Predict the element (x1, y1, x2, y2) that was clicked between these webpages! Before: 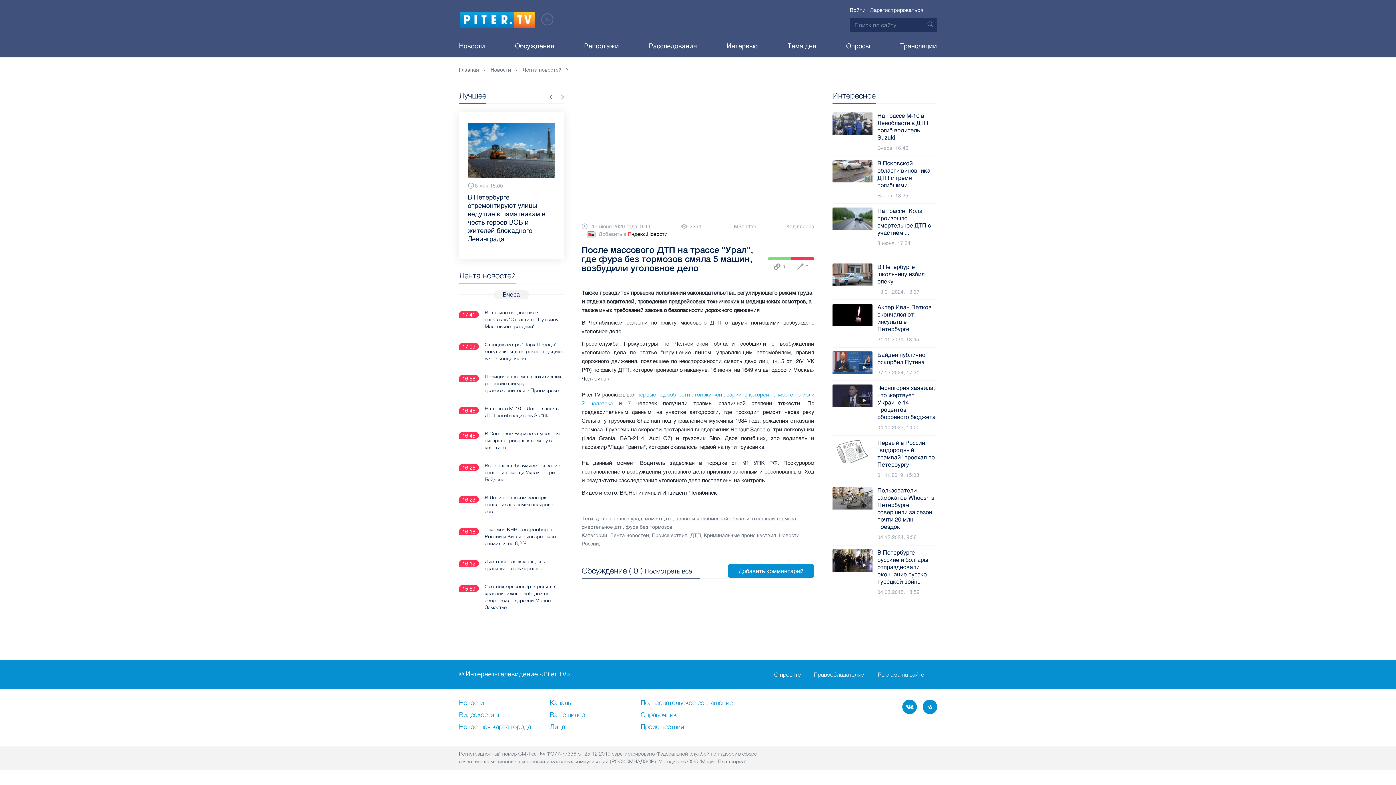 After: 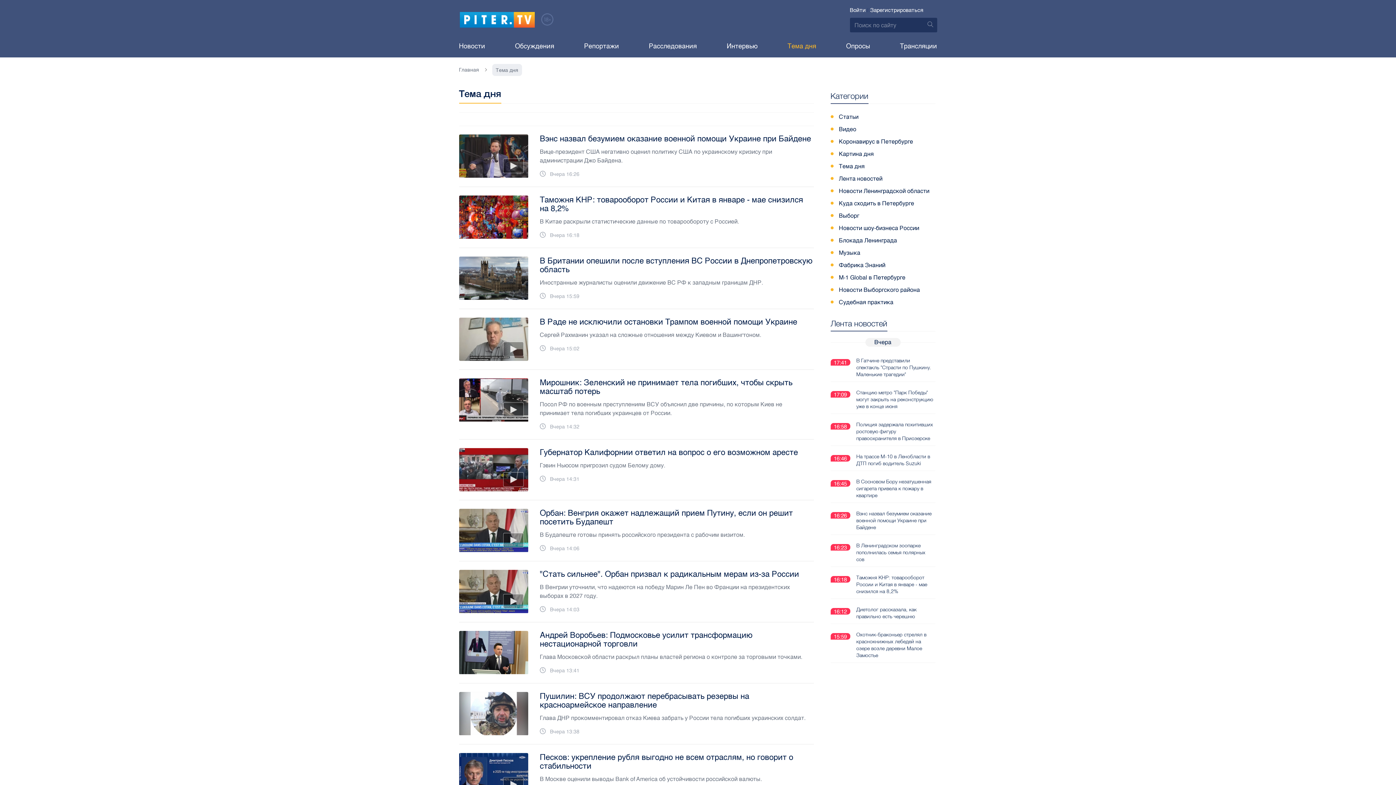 Action: label: Тема дня bbox: (787, 38, 816, 57)